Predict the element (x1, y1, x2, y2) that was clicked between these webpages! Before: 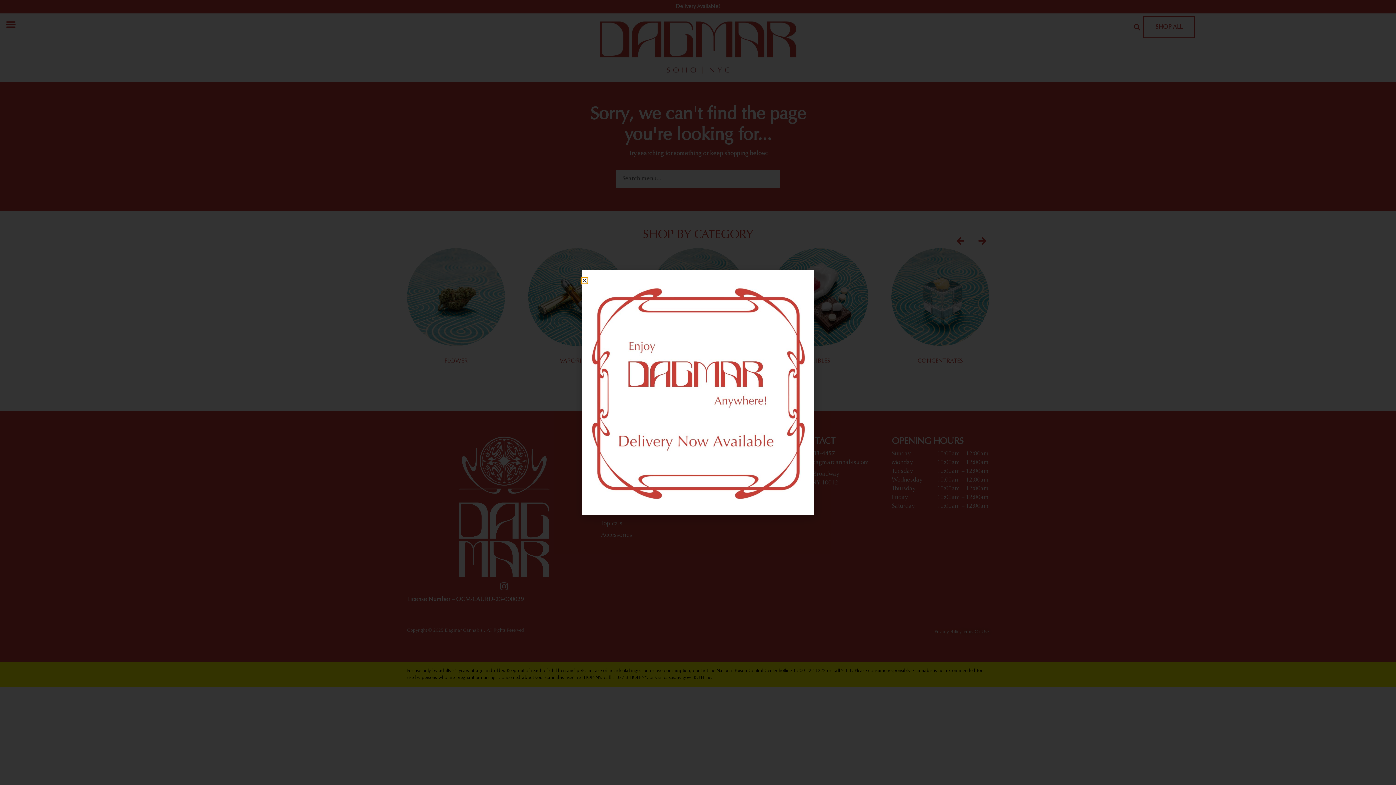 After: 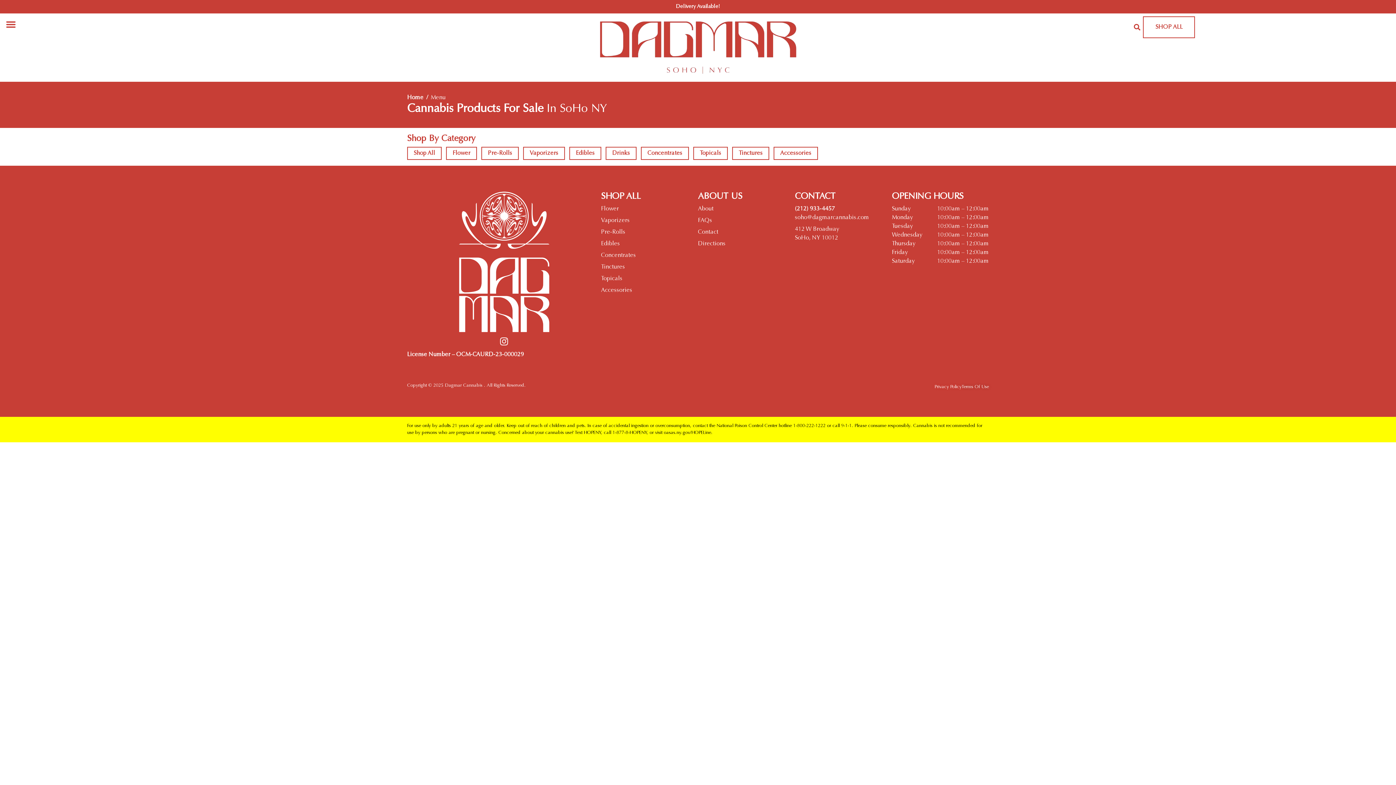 Action: bbox: (587, 282, 808, 503)